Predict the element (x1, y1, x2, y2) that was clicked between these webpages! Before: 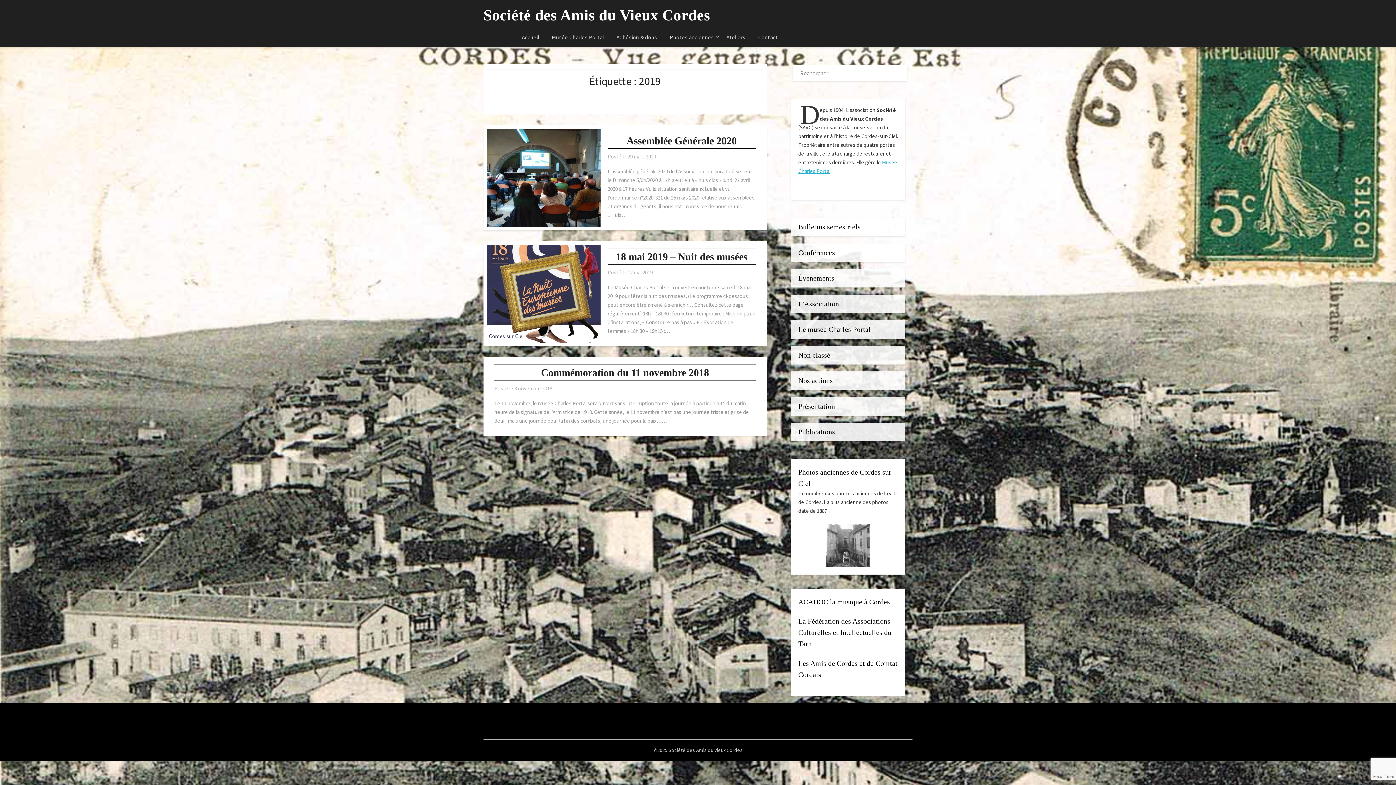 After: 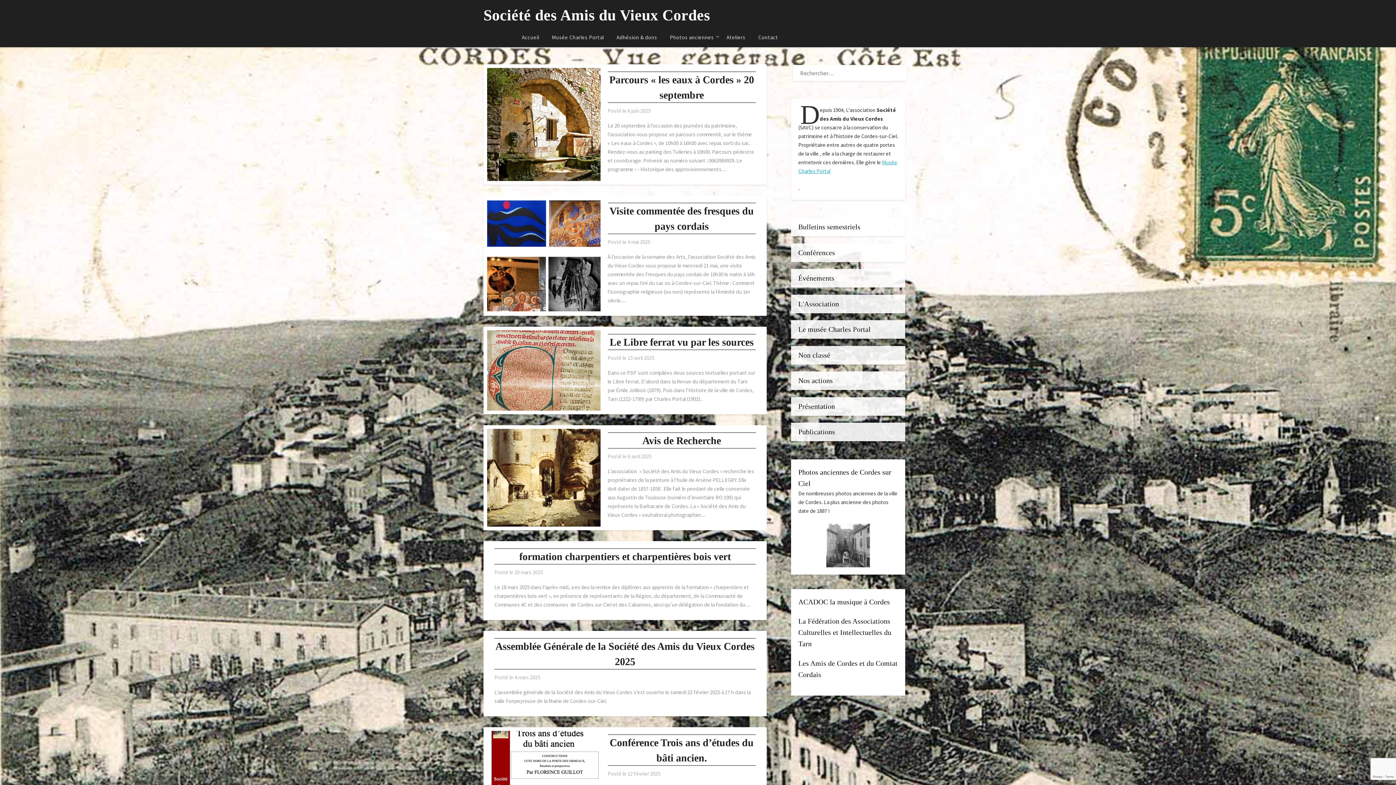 Action: bbox: (483, 2, 710, 27) label: Société des Amis du Vieux Cordes